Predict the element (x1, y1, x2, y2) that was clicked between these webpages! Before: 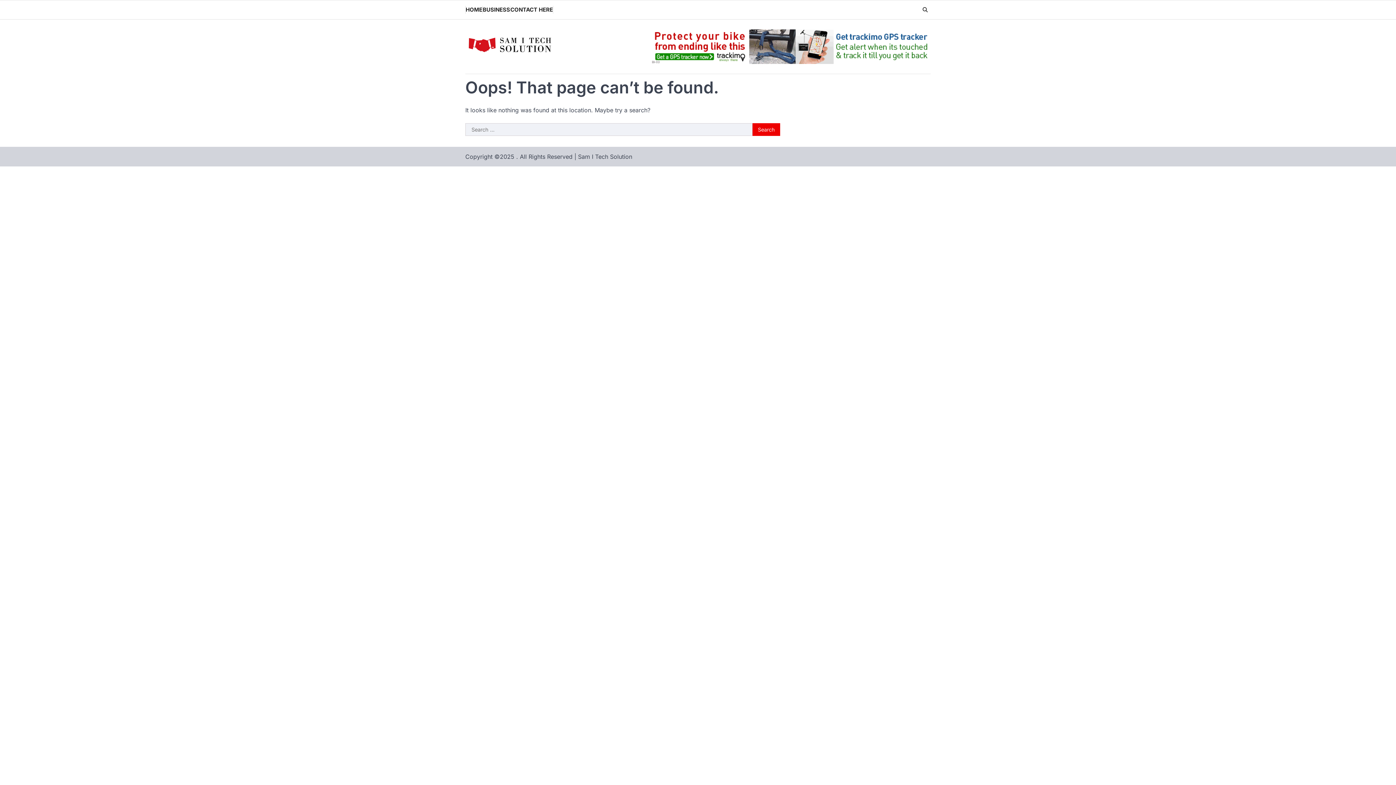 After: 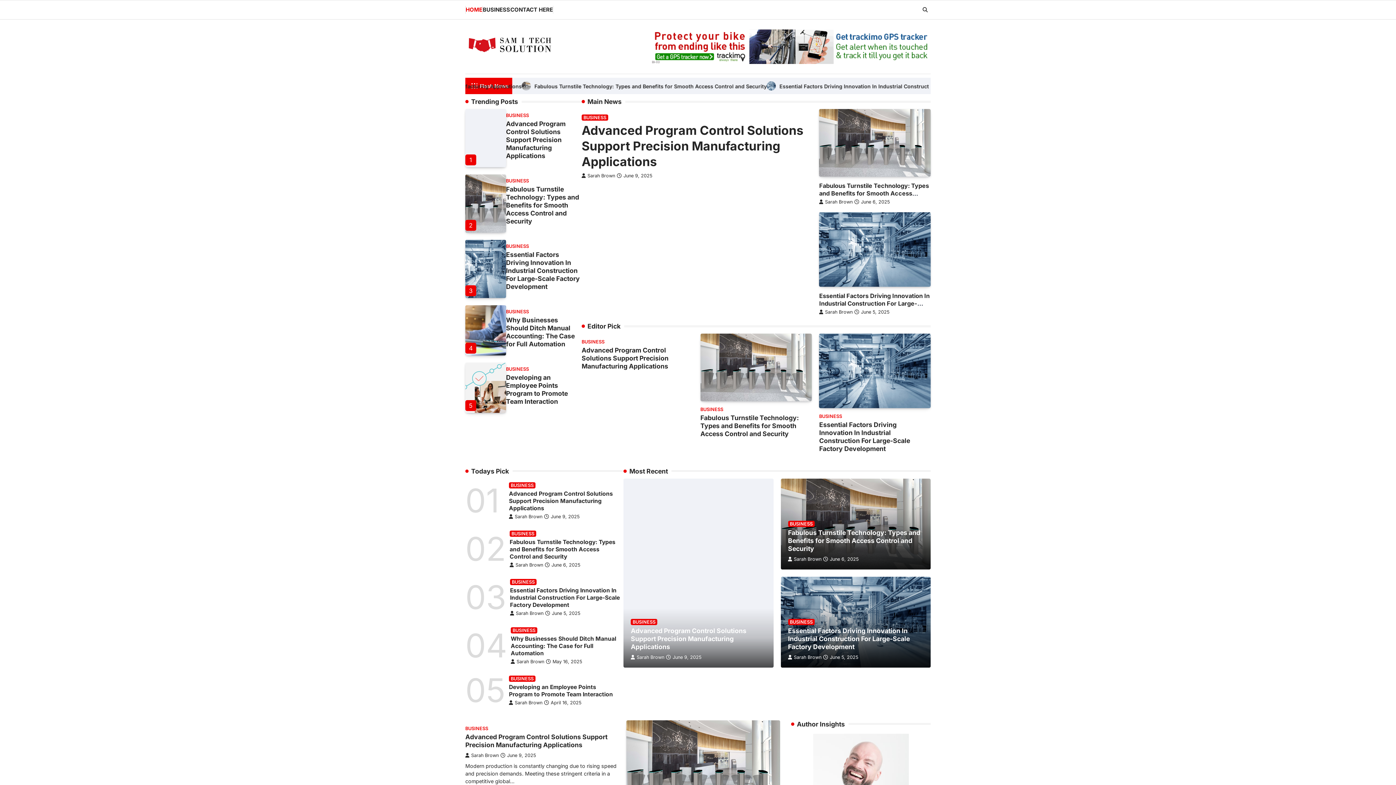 Action: bbox: (465, 5, 482, 13) label: HOME